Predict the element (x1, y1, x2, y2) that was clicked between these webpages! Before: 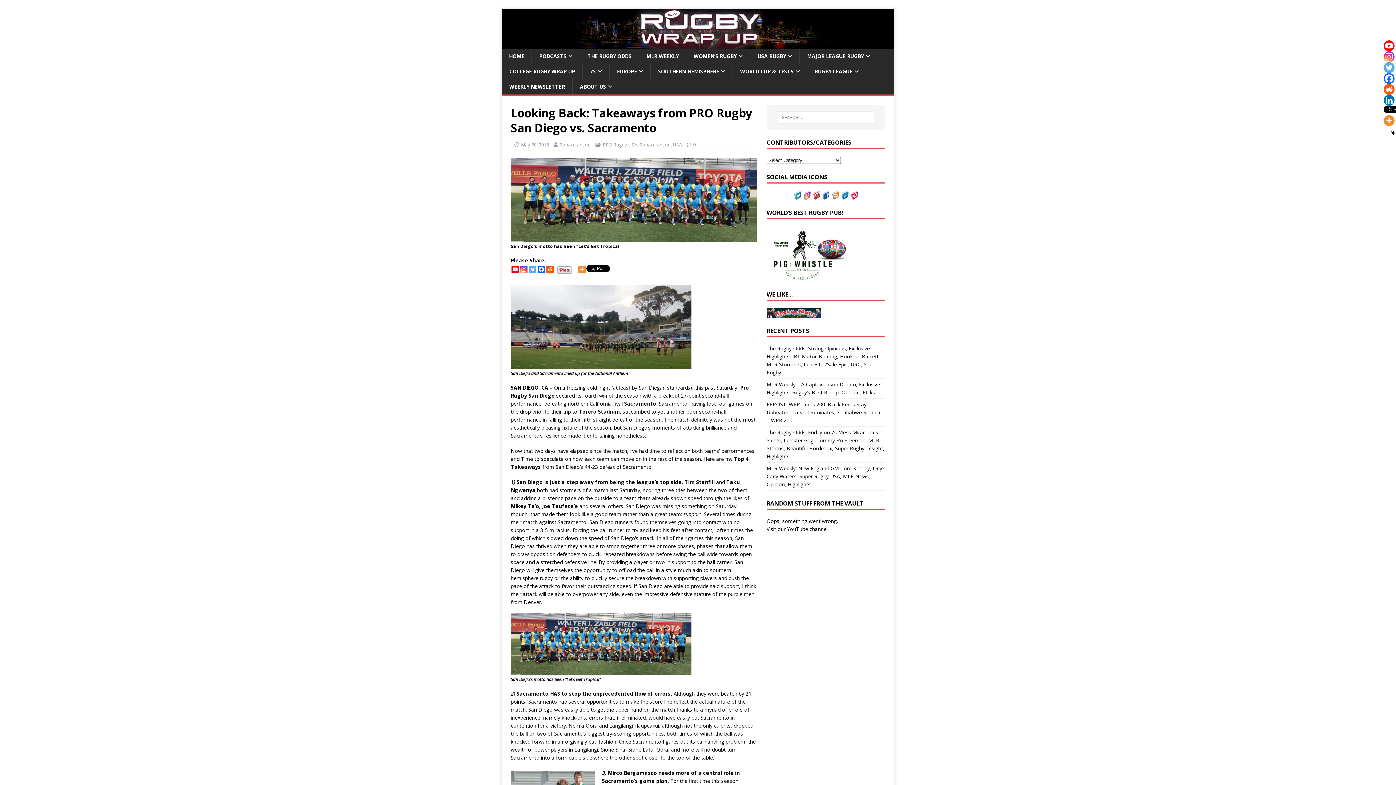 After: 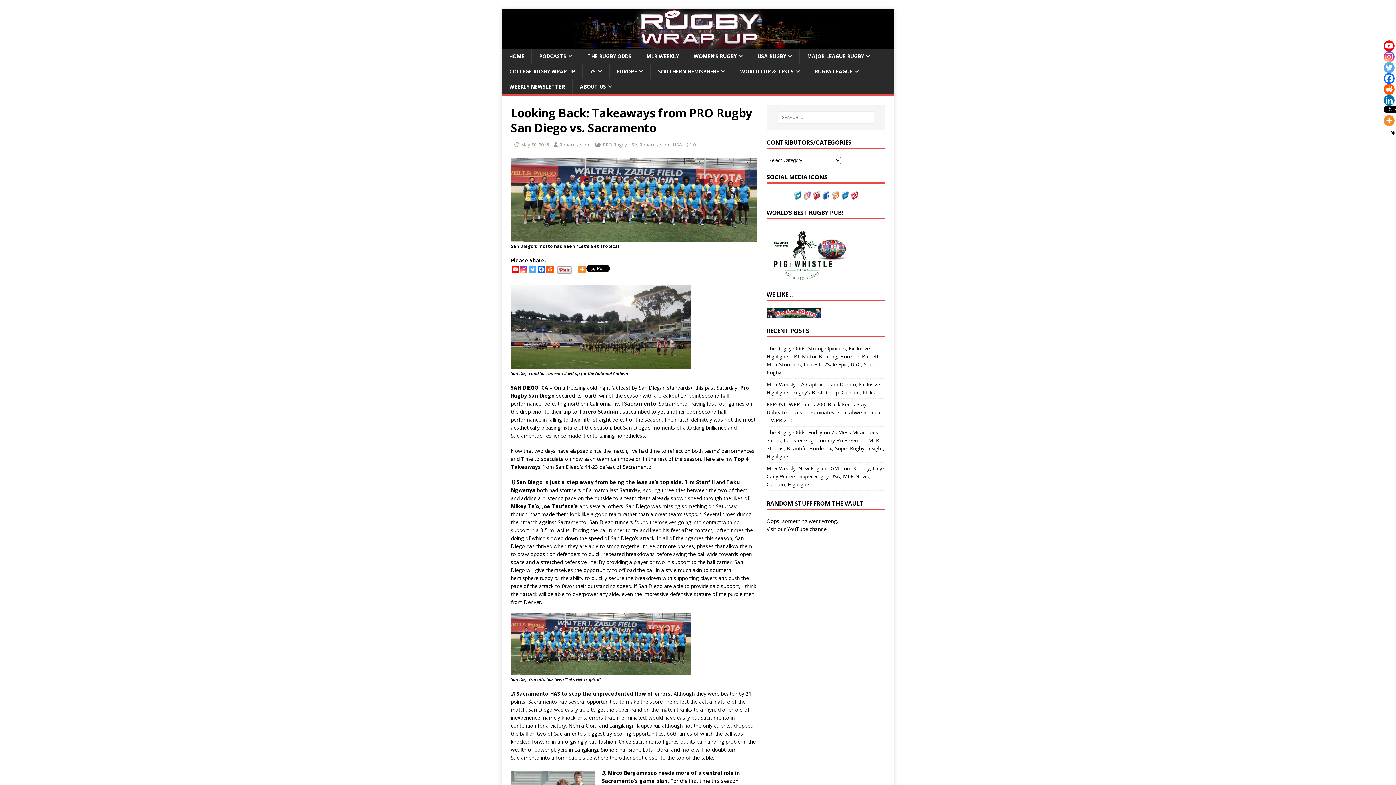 Action: bbox: (802, 192, 811, 199)